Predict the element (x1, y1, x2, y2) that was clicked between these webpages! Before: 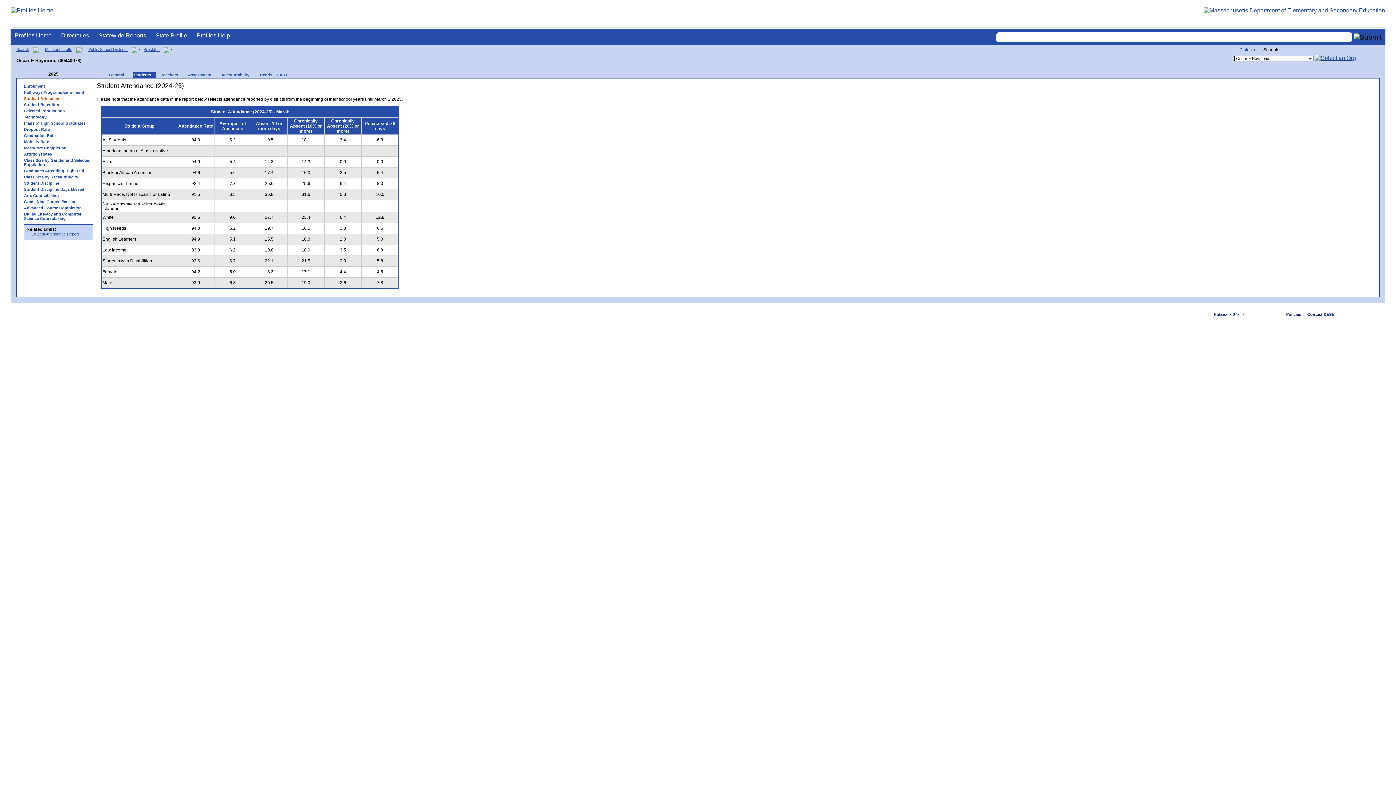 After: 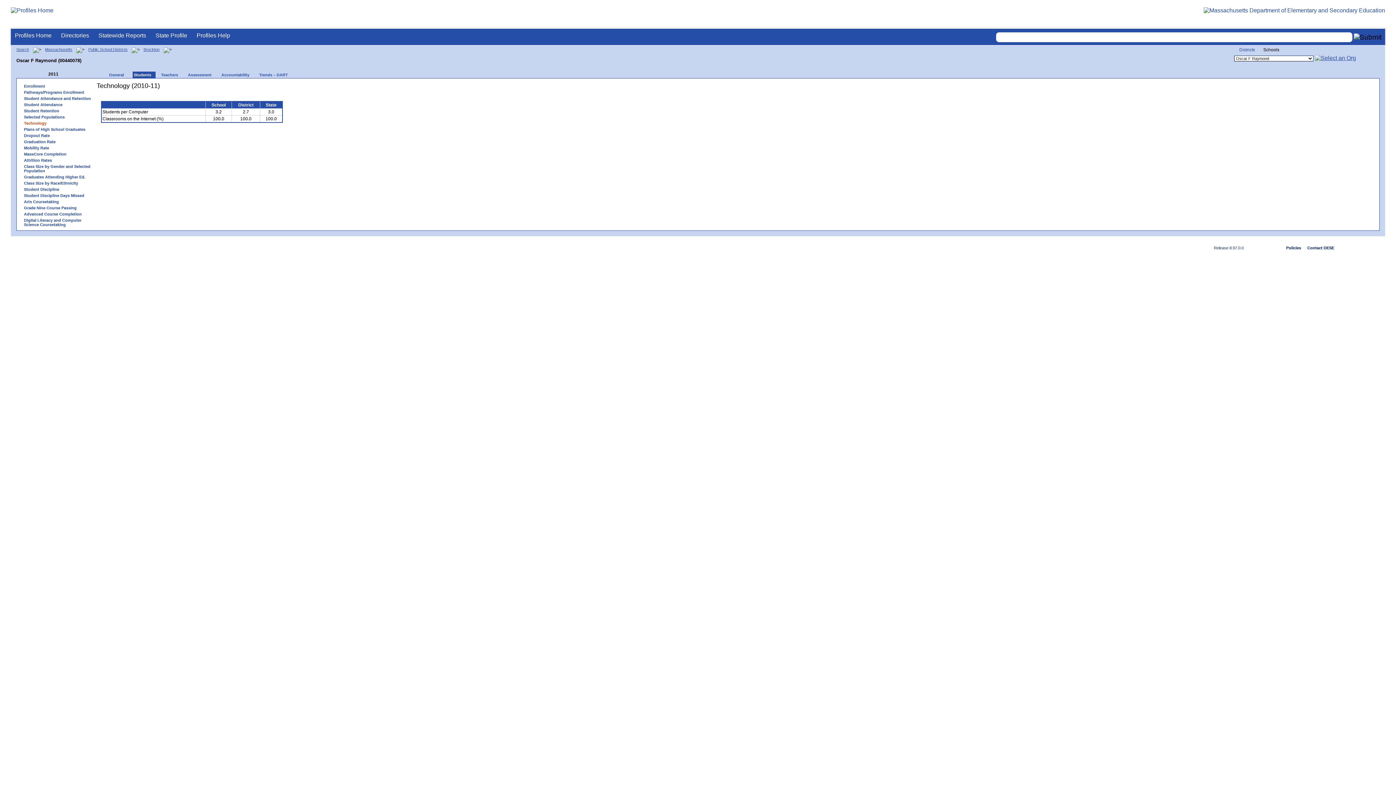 Action: bbox: (20, 114, 96, 119) label: Technology